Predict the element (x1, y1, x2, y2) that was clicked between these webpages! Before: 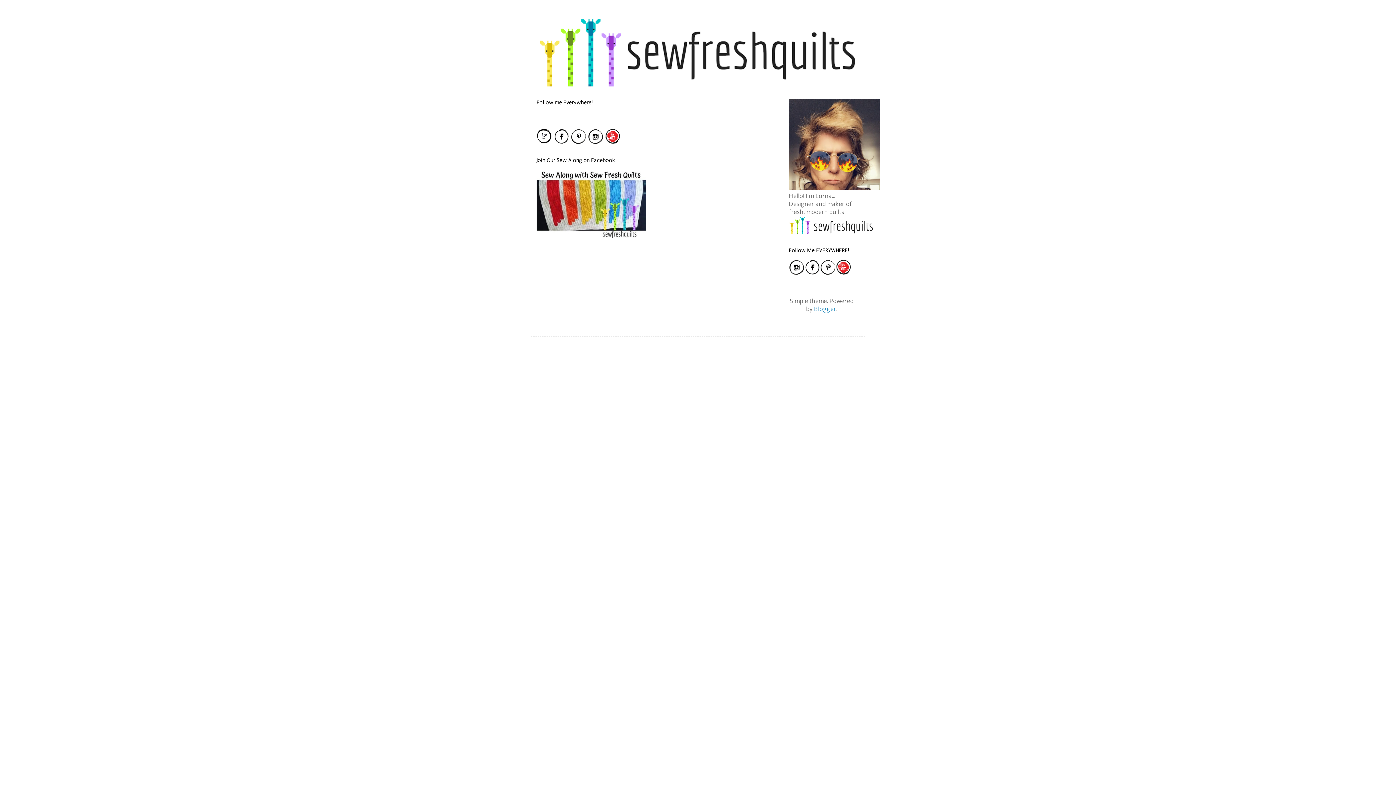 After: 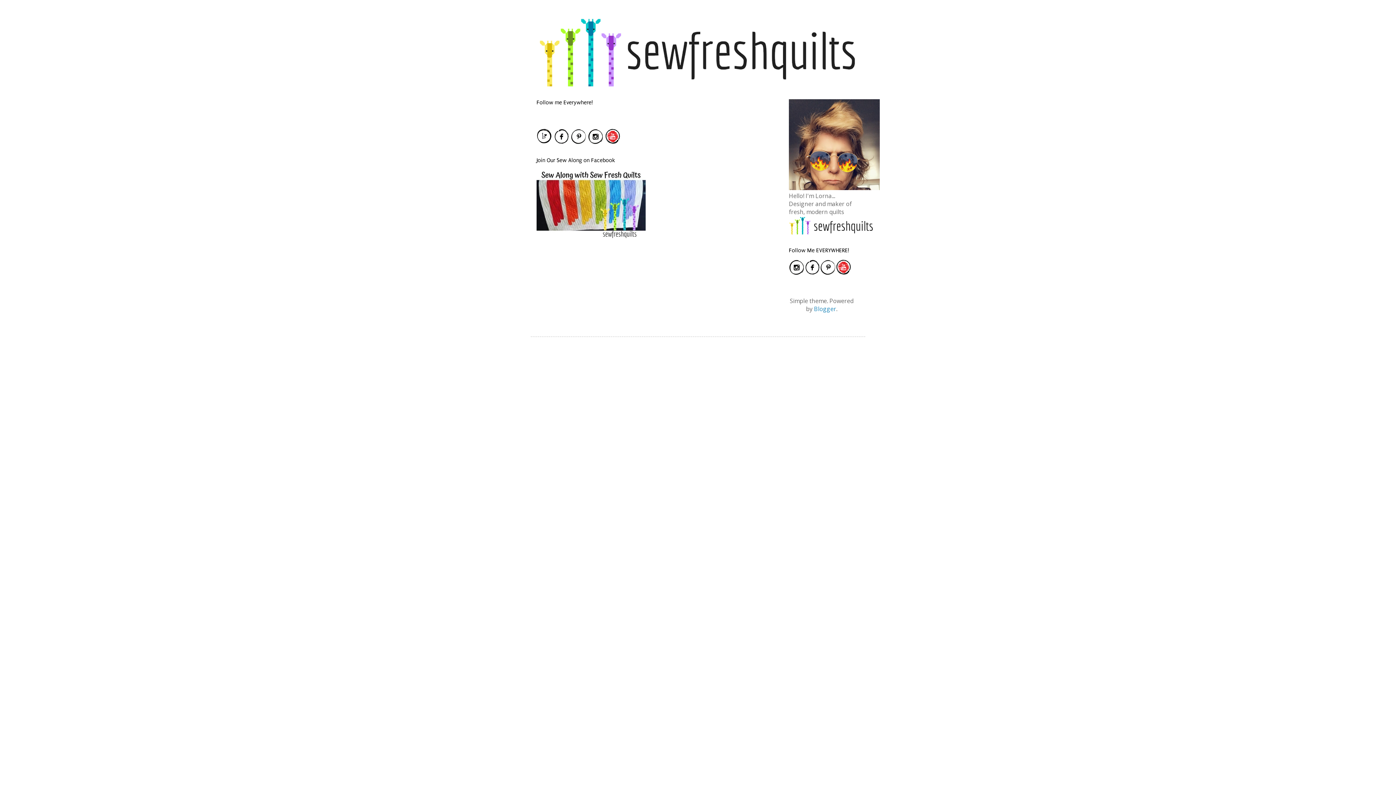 Action: bbox: (789, 228, 880, 236)